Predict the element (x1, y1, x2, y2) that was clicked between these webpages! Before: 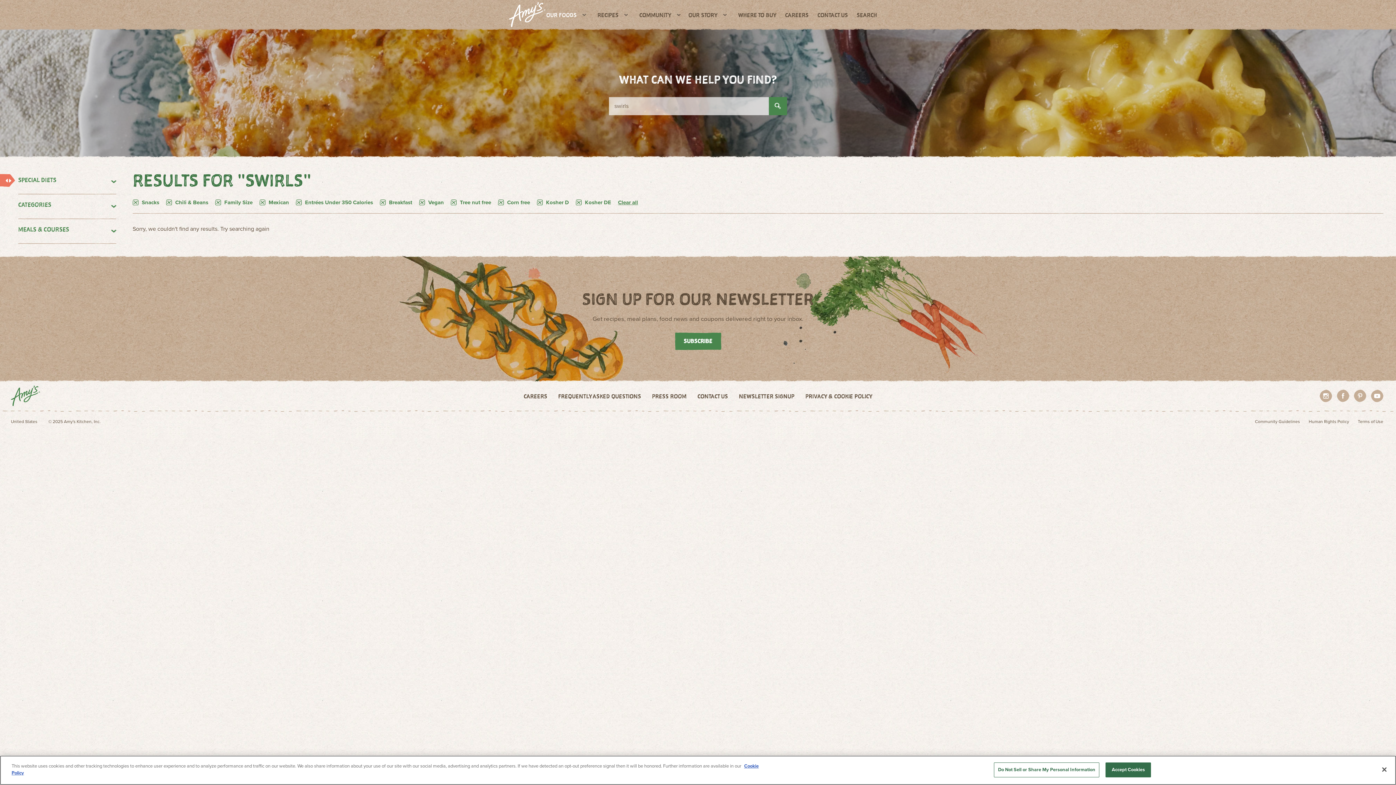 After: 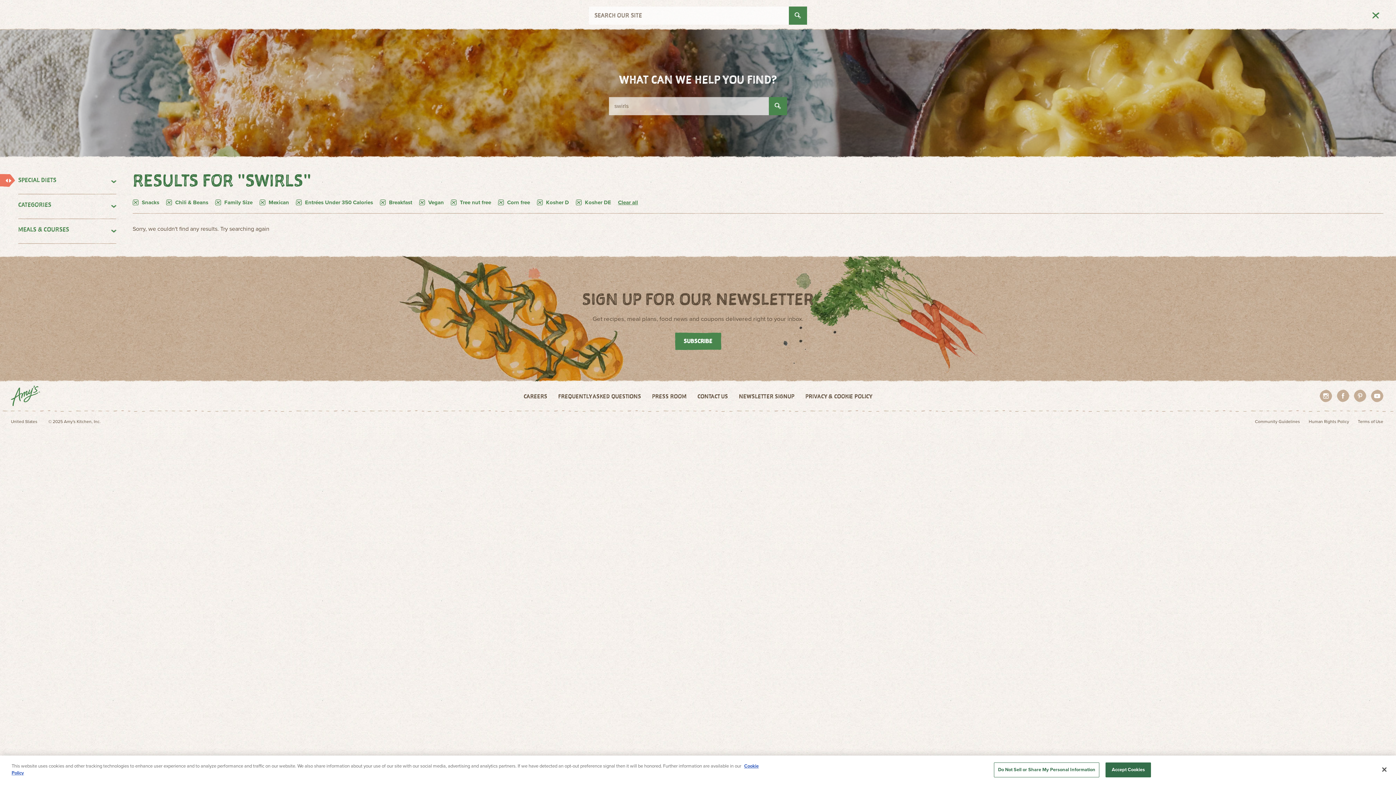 Action: label: SEARCH bbox: (856, 6, 877, 37)